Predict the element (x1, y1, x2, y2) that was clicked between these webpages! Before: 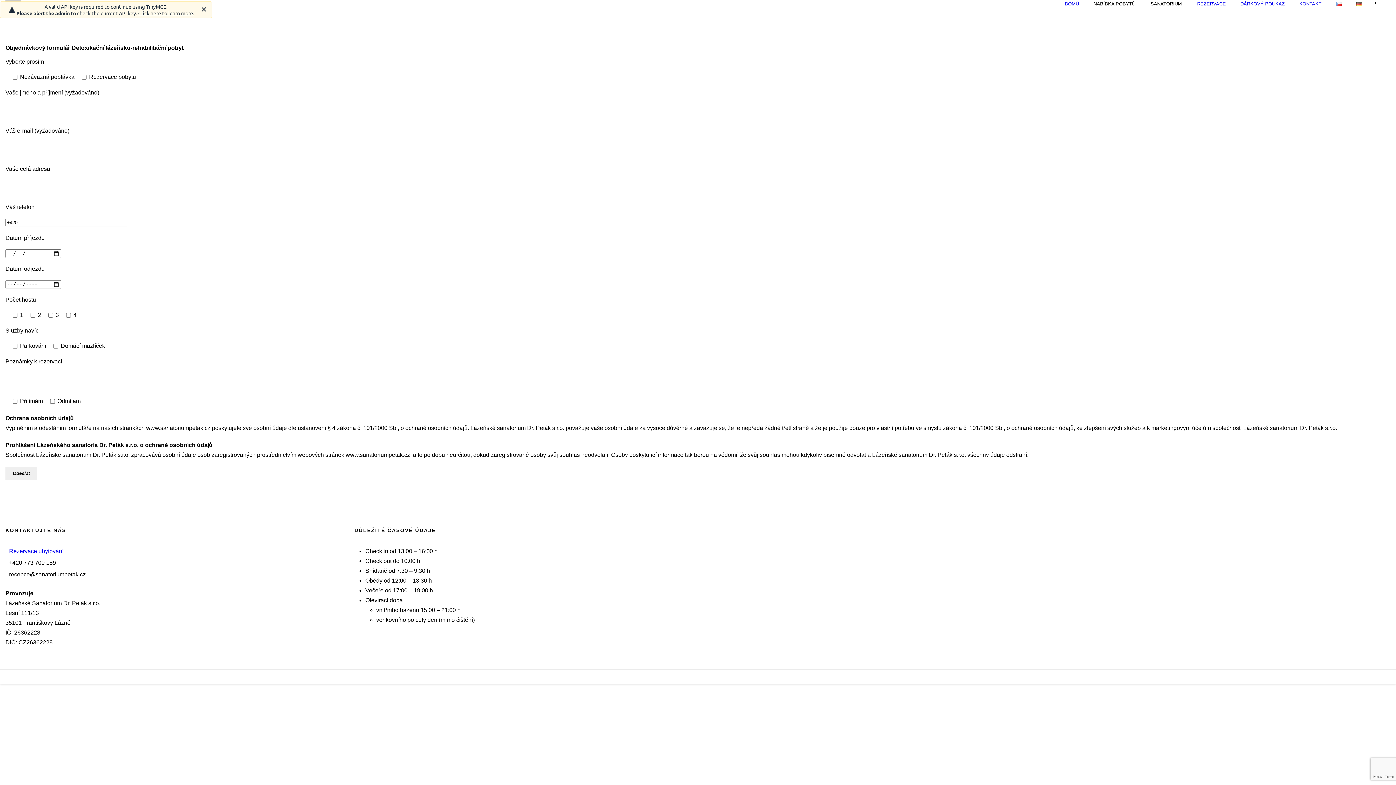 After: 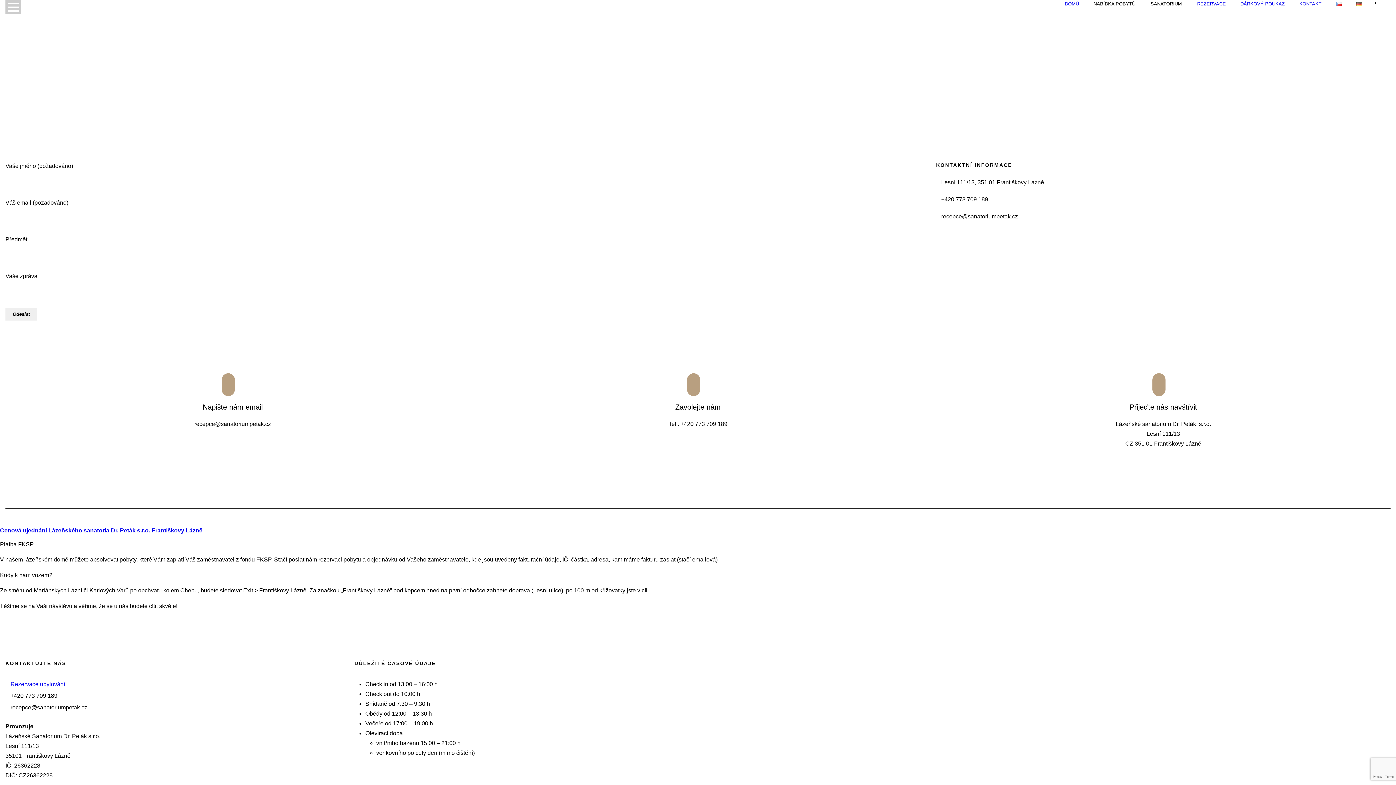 Action: label: Rezervace ubytování bbox: (9, 548, 63, 554)